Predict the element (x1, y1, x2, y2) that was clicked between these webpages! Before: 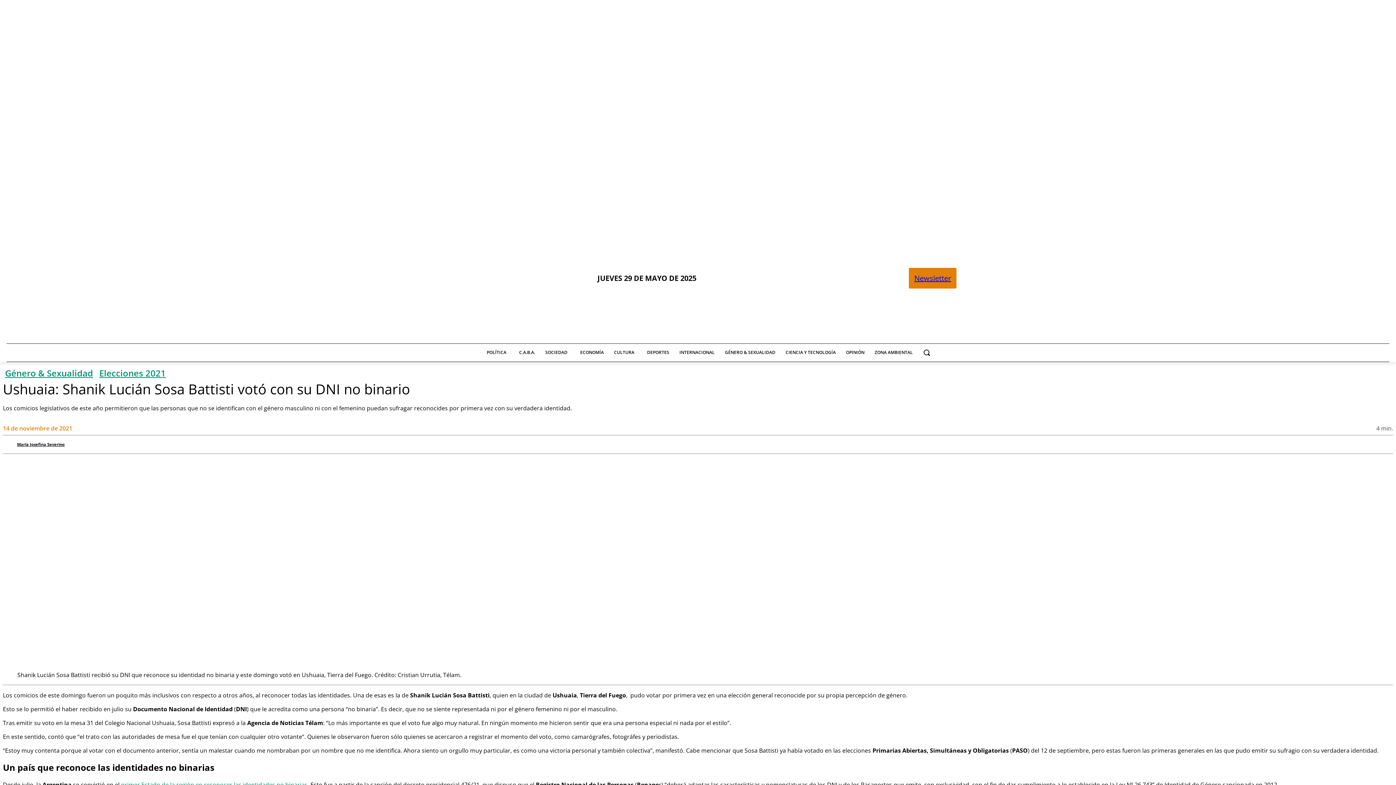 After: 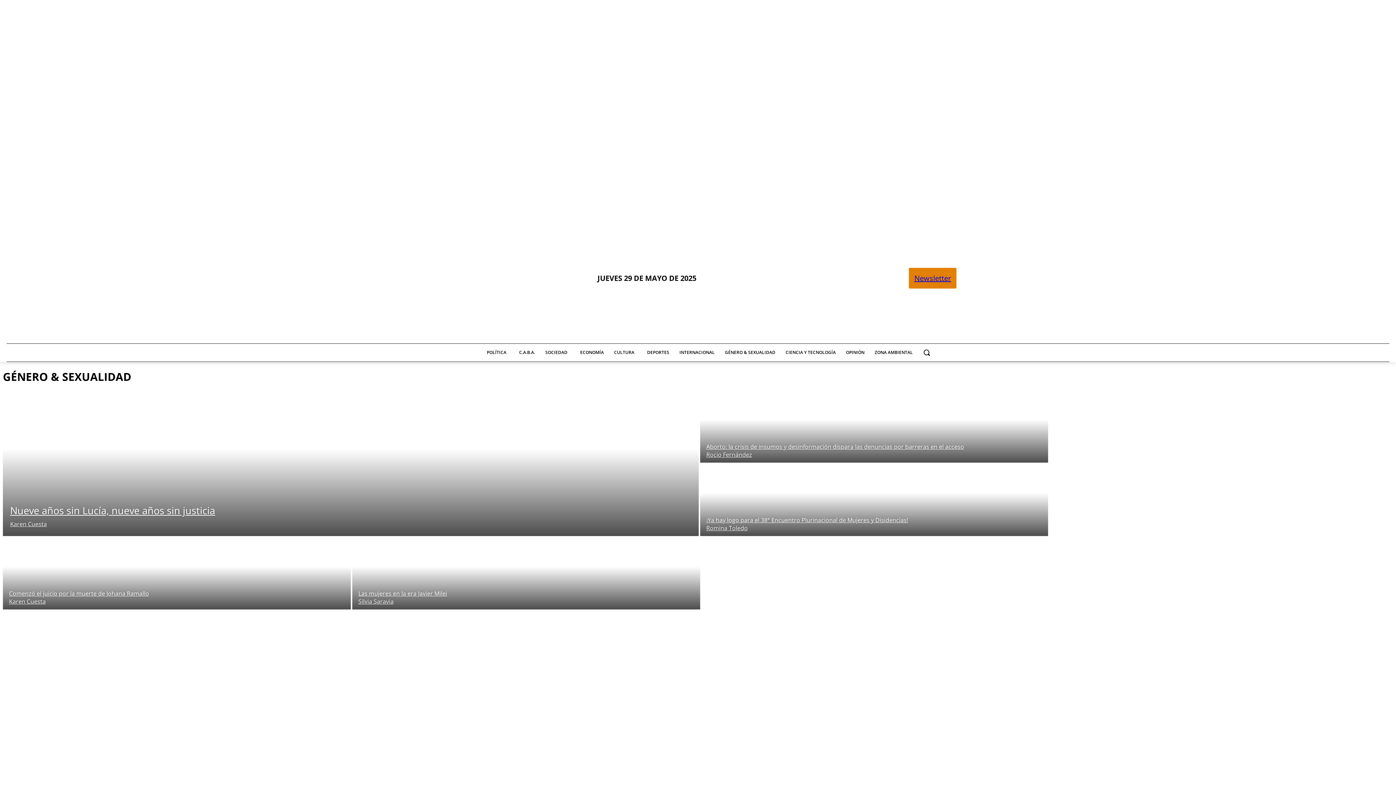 Action: label: Género & Sexualidad bbox: (2, 367, 95, 379)